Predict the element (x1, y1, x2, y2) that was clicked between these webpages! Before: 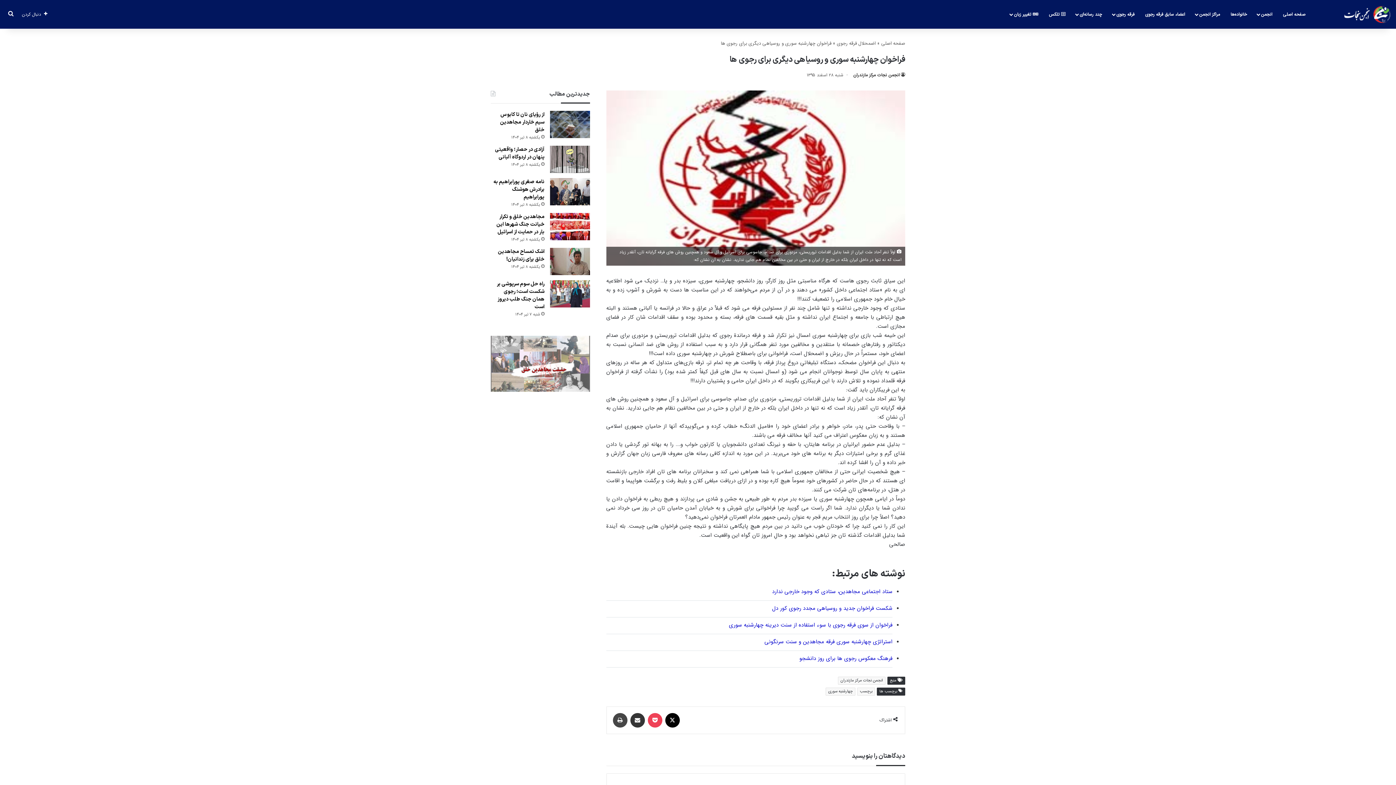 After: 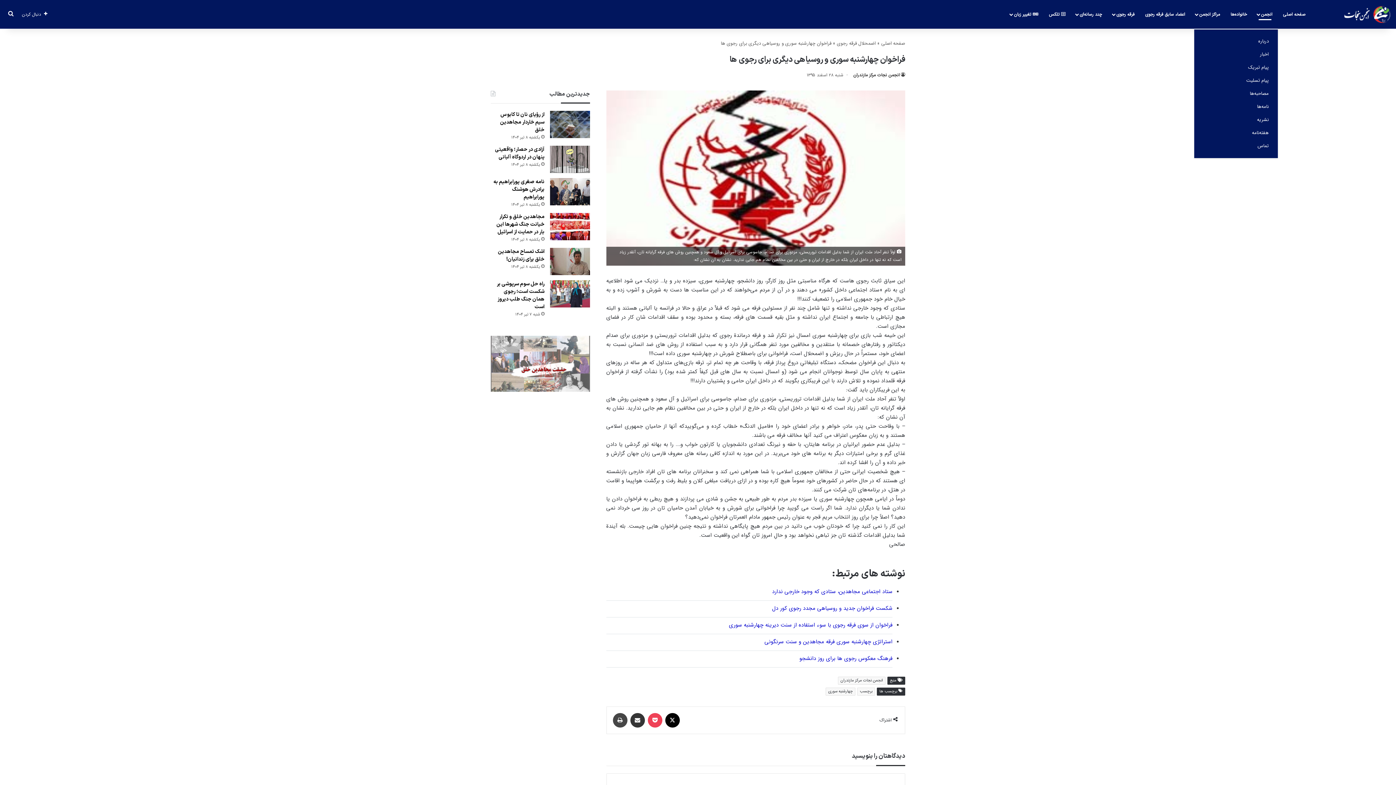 Action: label: انجمن bbox: (1252, 0, 1278, 28)